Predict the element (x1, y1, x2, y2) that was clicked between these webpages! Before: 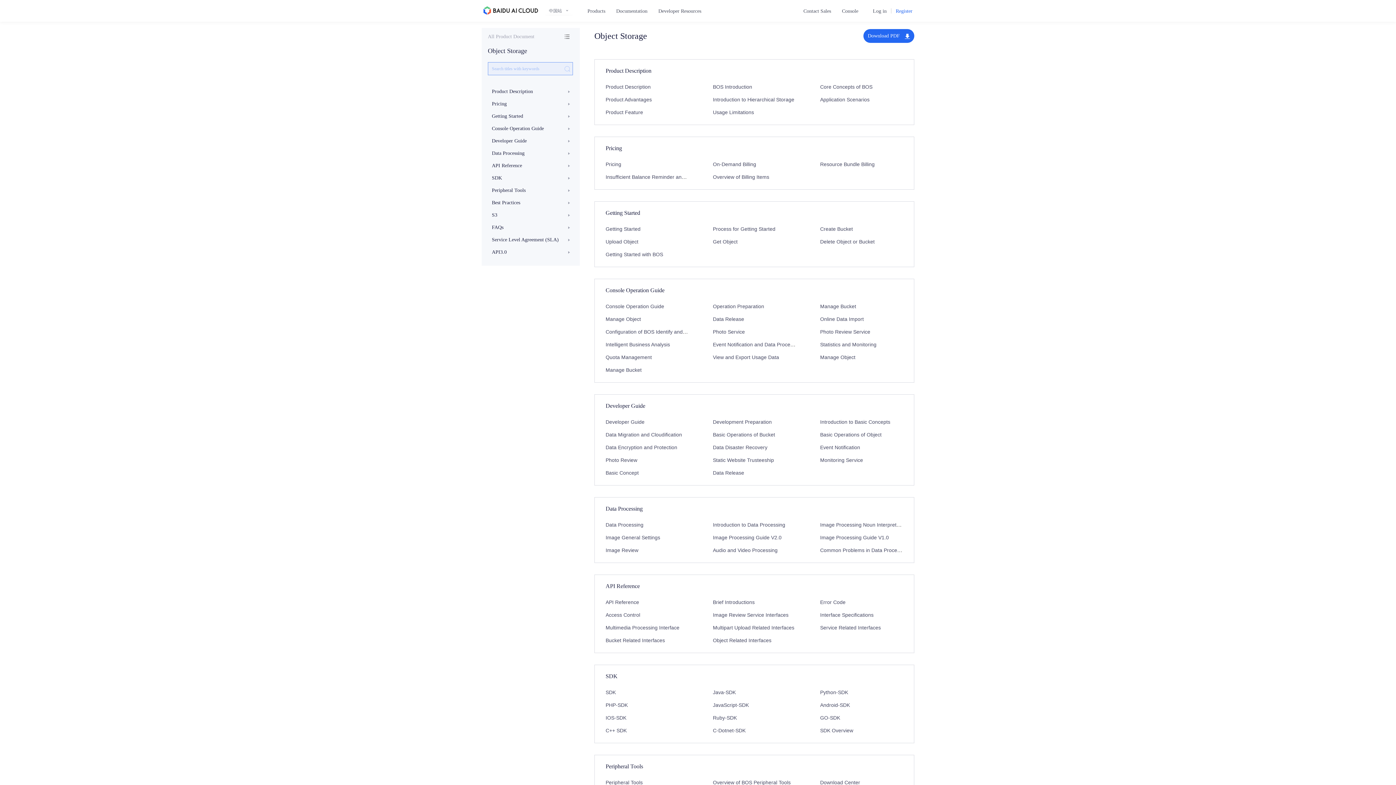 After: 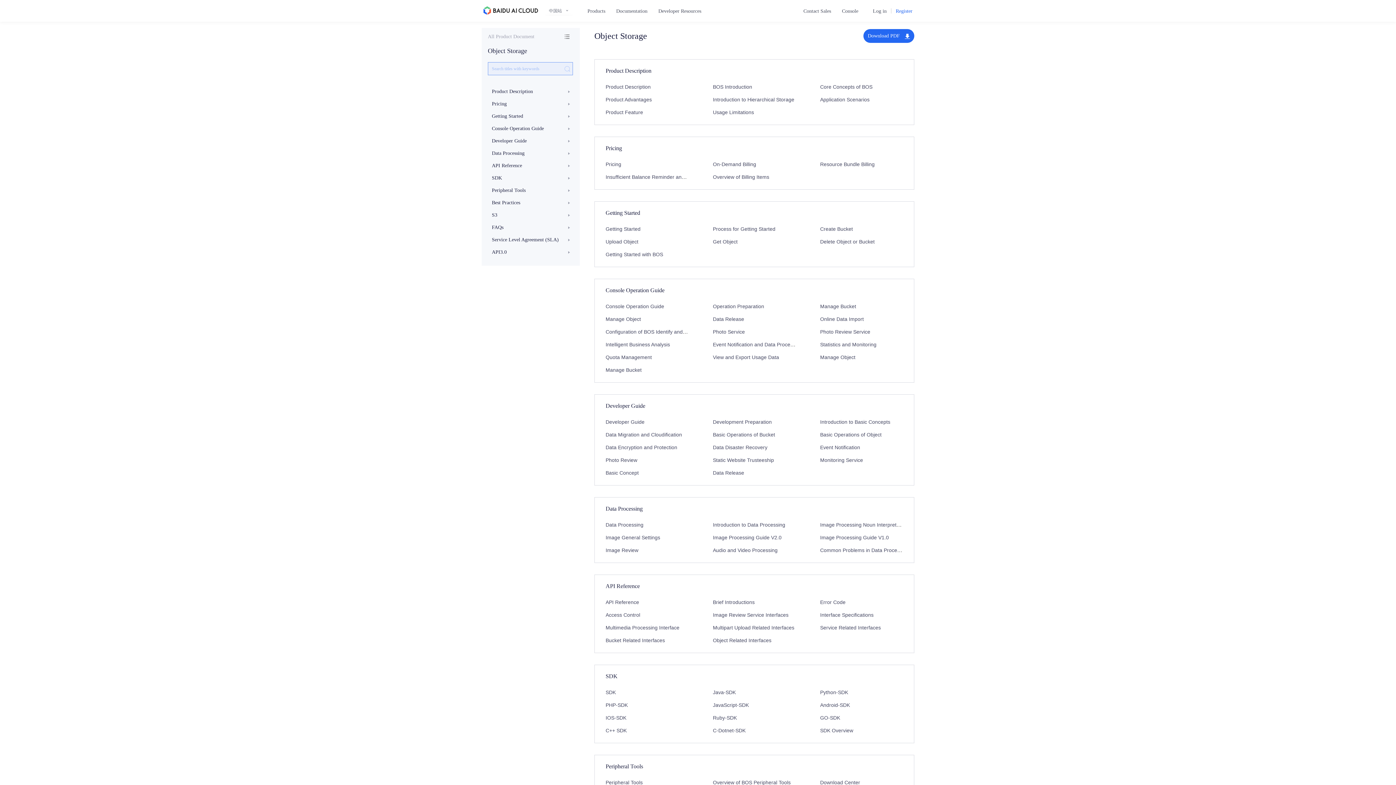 Action: bbox: (605, 522, 643, 528) label: Data Processing